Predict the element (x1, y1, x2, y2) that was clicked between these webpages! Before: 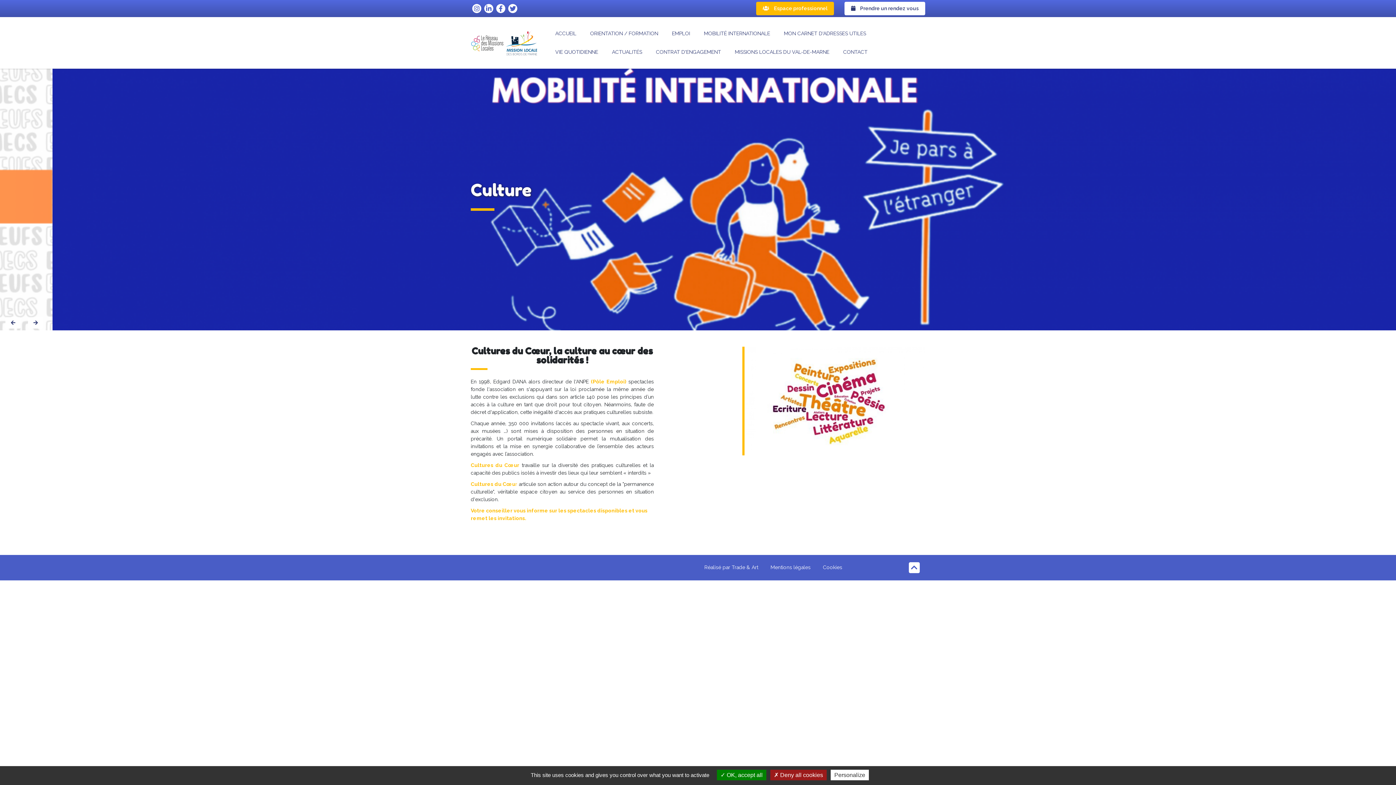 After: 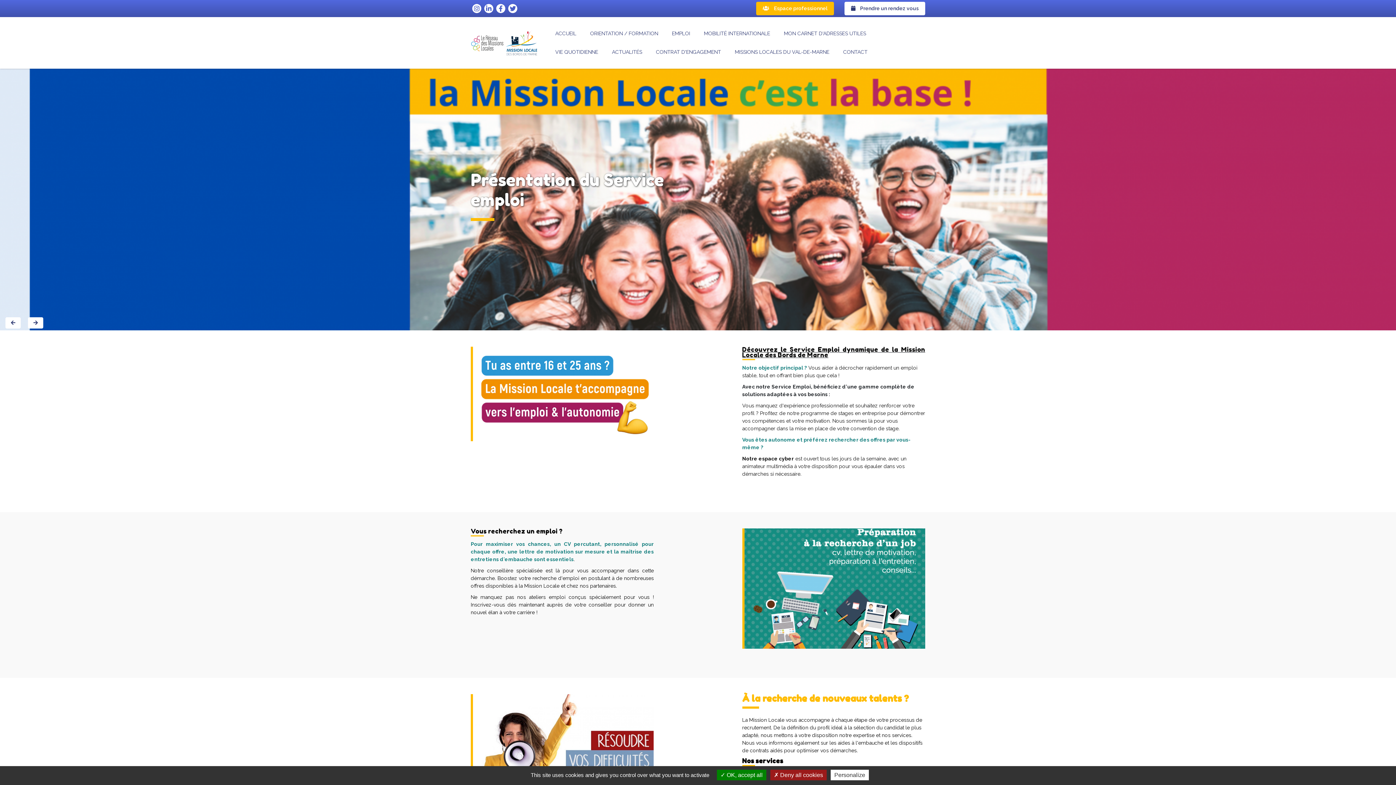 Action: bbox: (666, 28, 695, 39) label: EMPLOI